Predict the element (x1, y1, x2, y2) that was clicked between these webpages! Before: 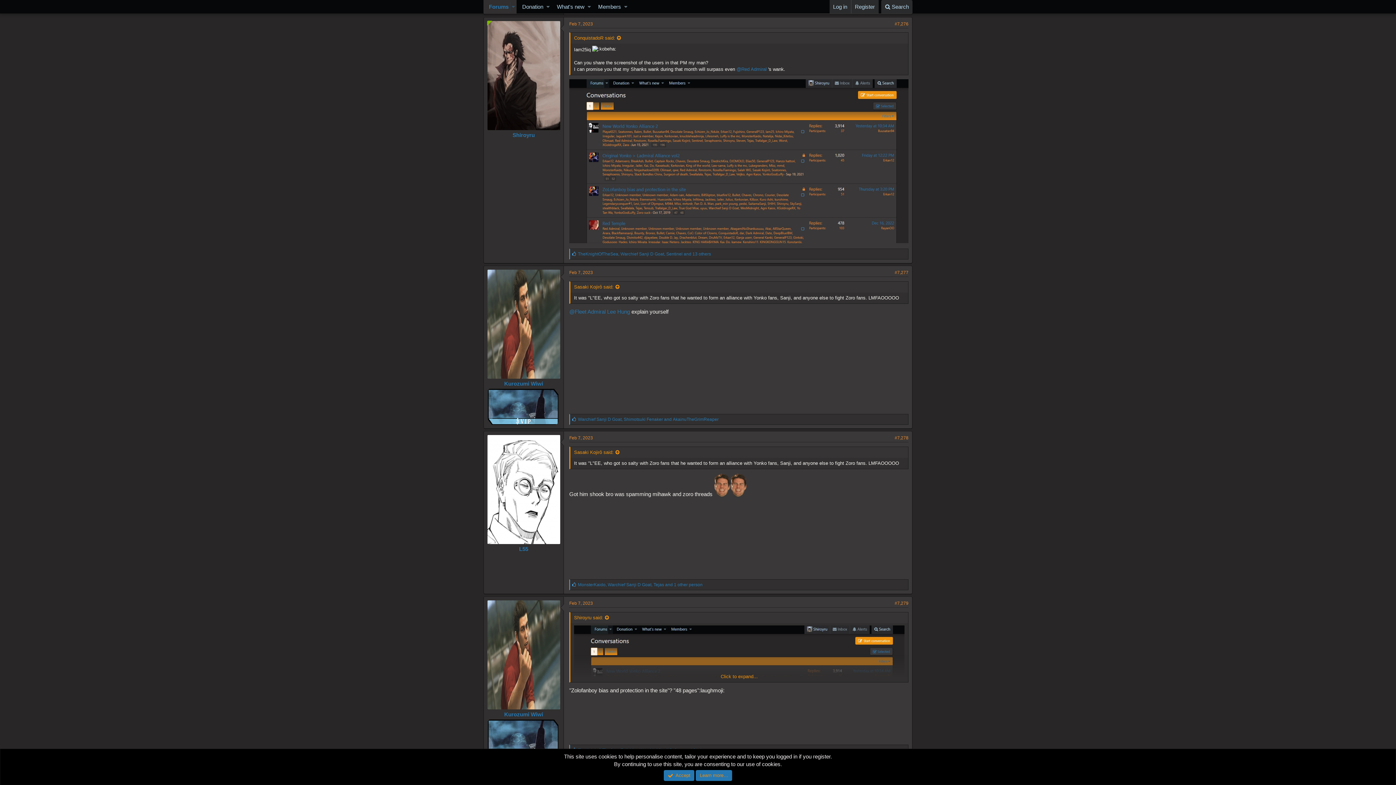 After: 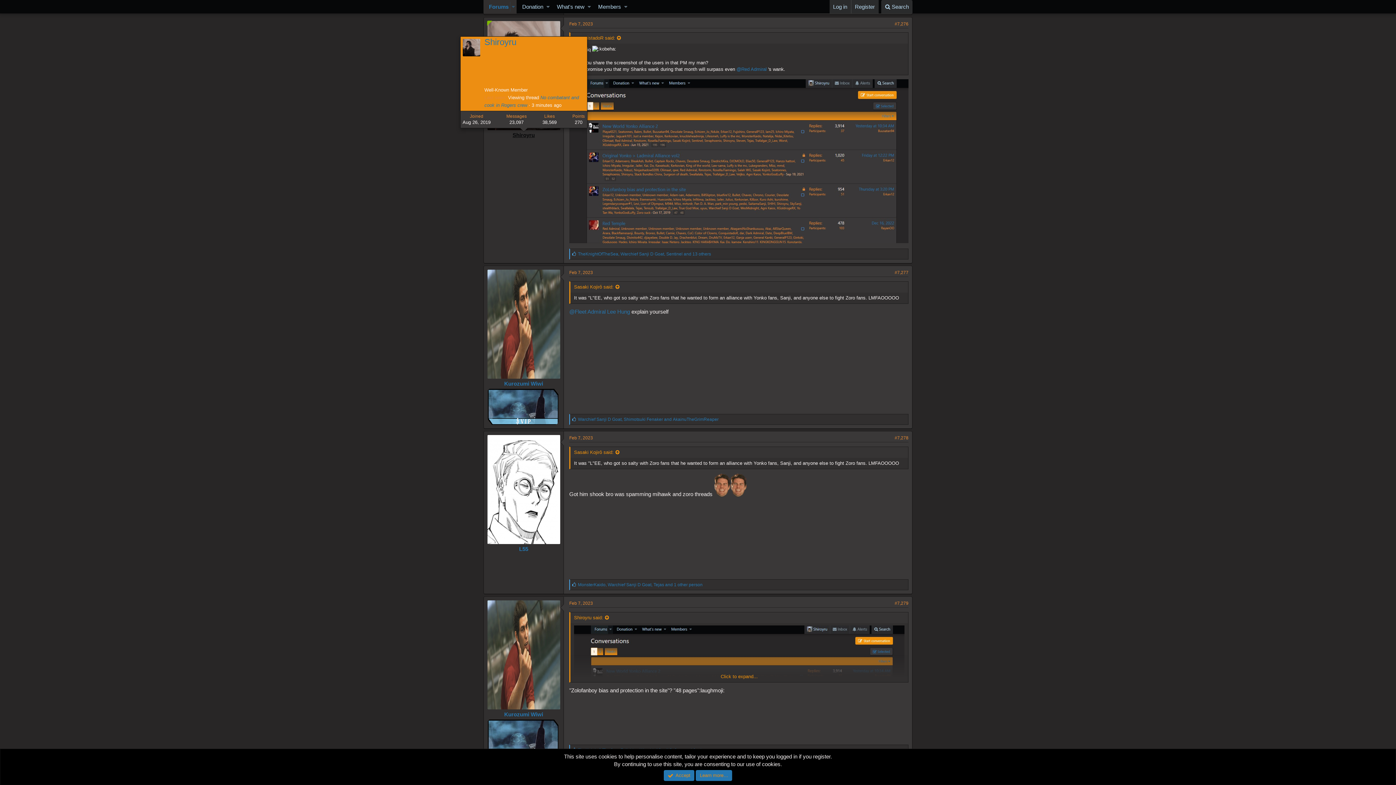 Action: bbox: (512, 131, 534, 138) label: Shiroyru